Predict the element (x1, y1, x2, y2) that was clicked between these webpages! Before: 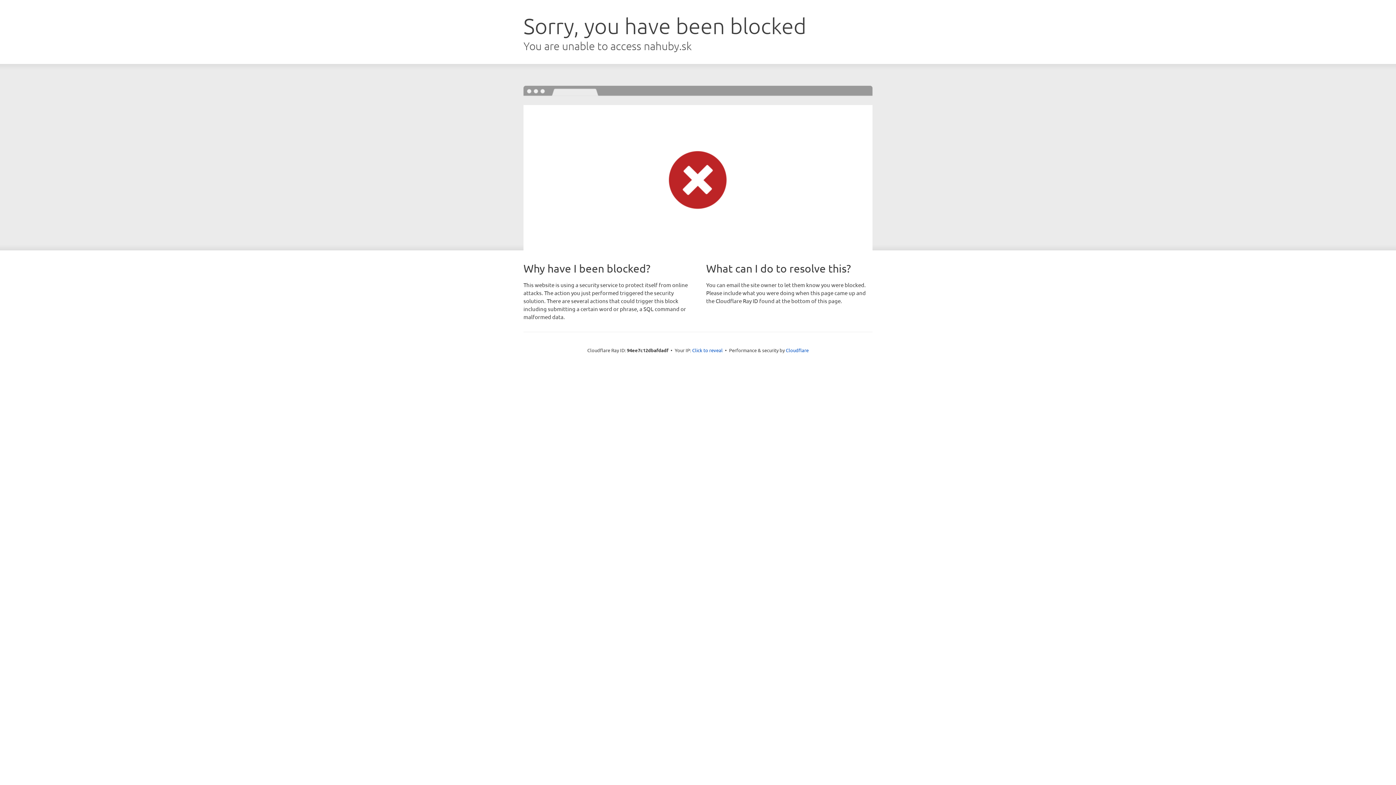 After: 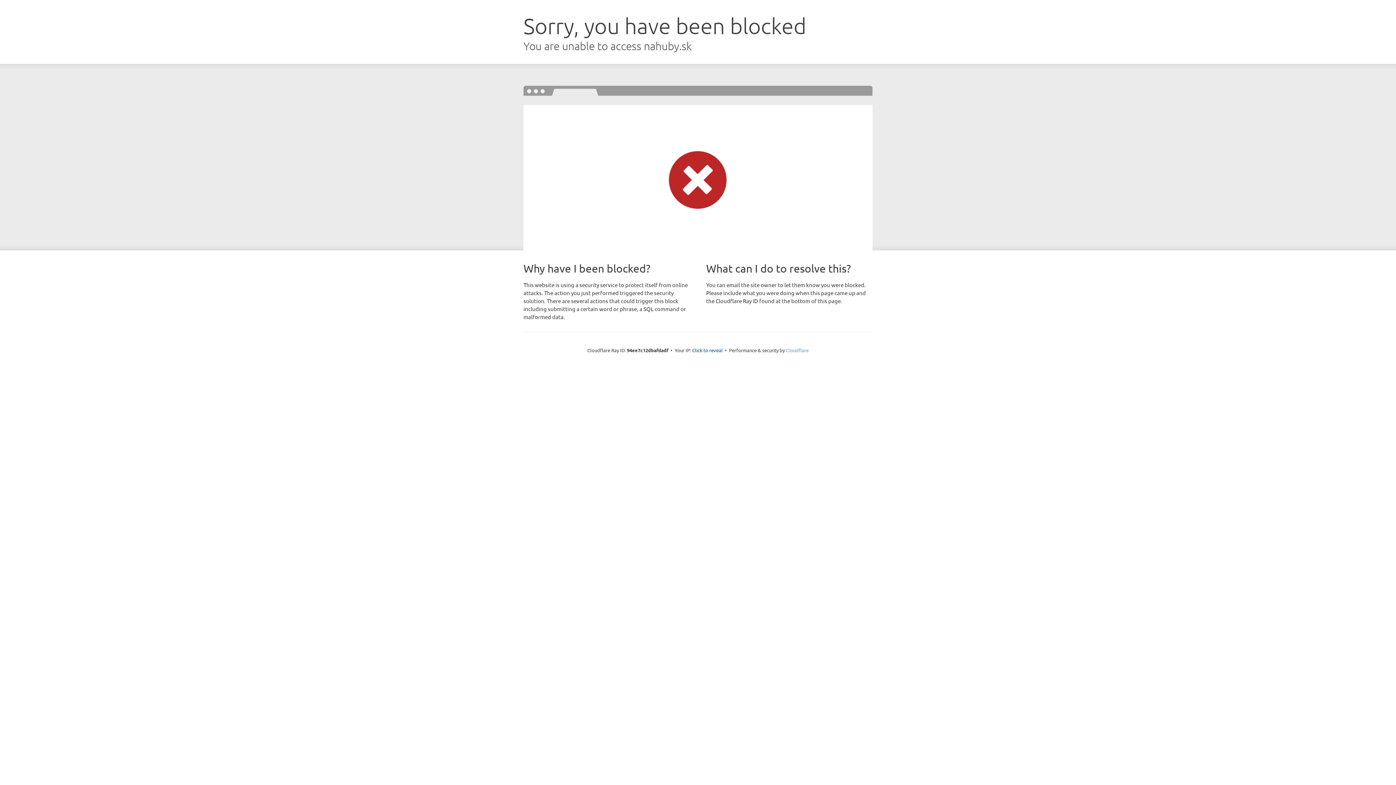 Action: label: Cloudflare bbox: (786, 347, 808, 353)